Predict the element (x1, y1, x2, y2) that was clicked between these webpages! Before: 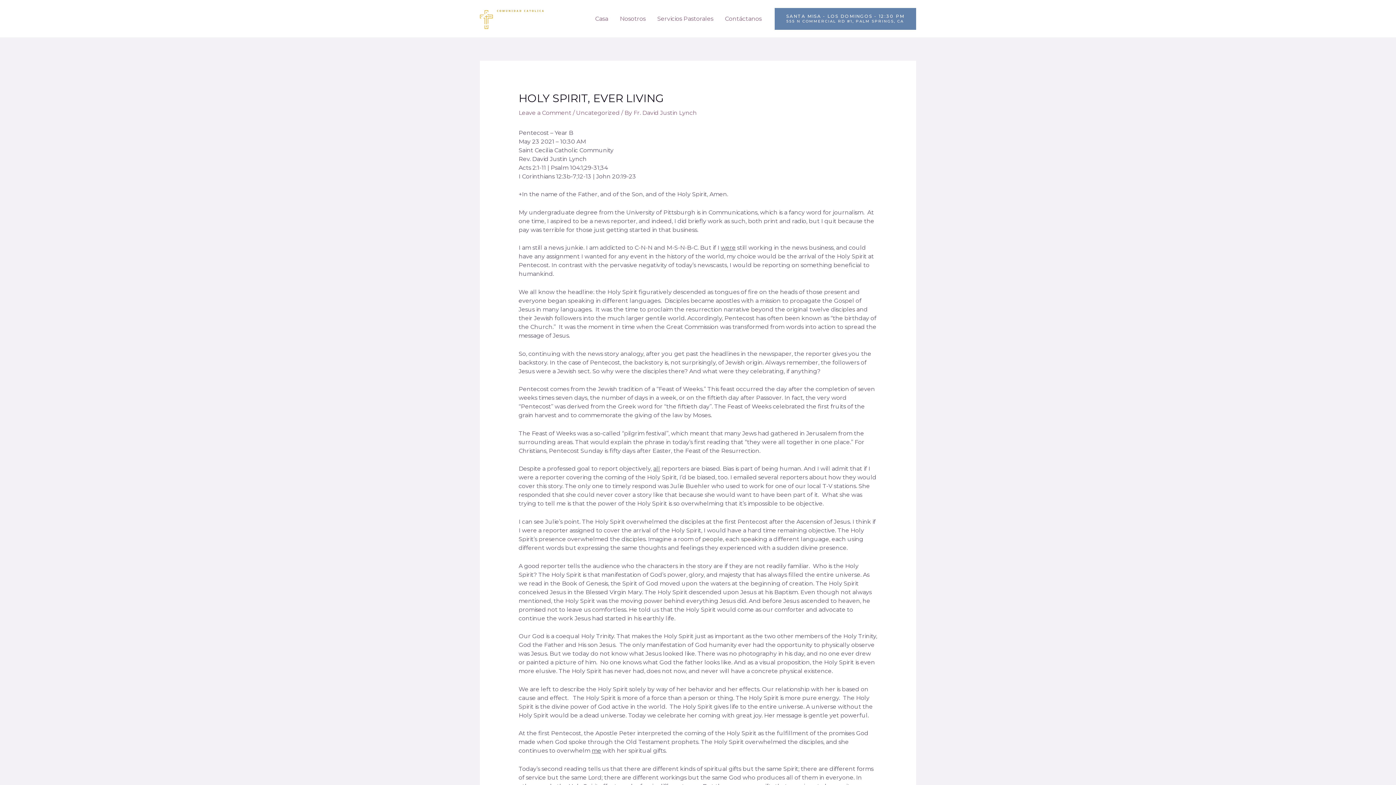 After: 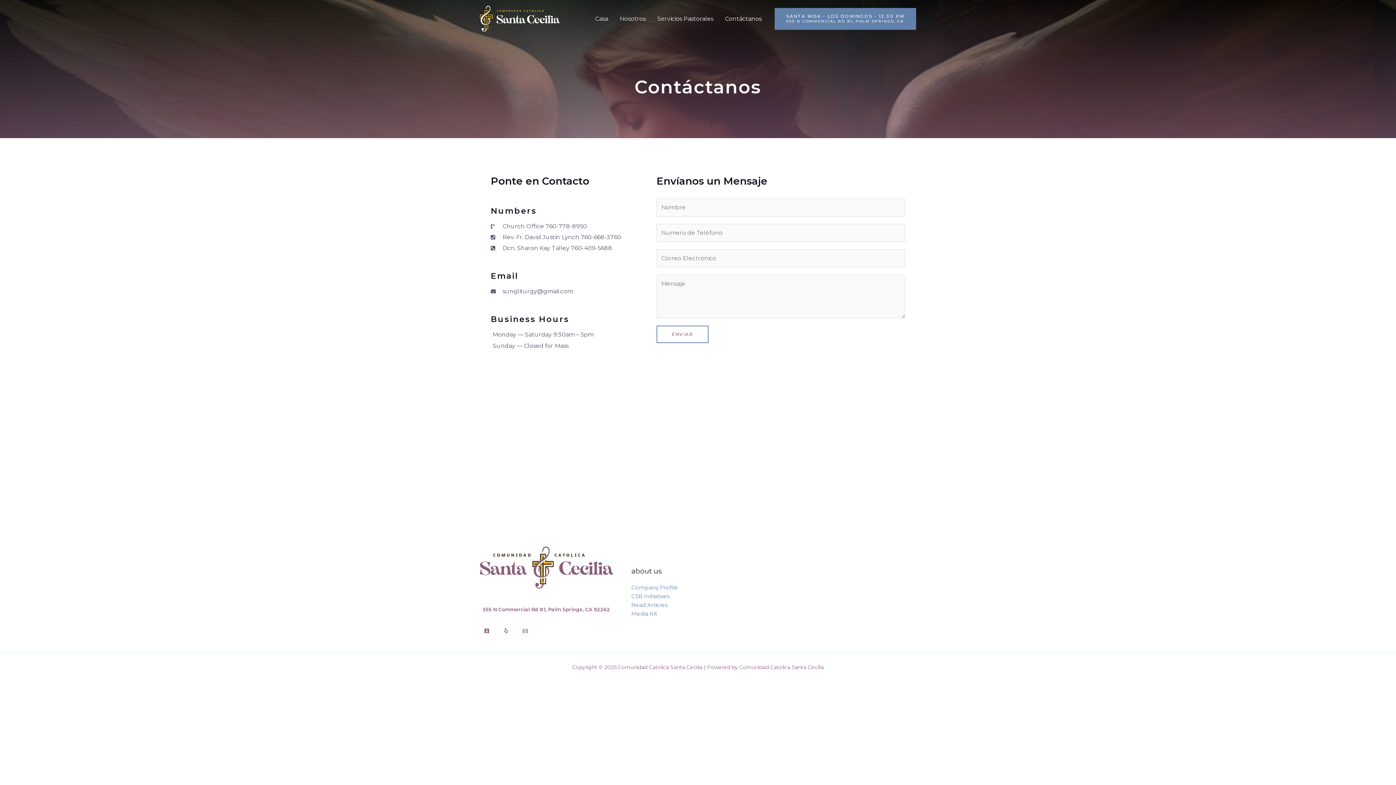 Action: label: Contáctanos bbox: (719, 6, 767, 31)